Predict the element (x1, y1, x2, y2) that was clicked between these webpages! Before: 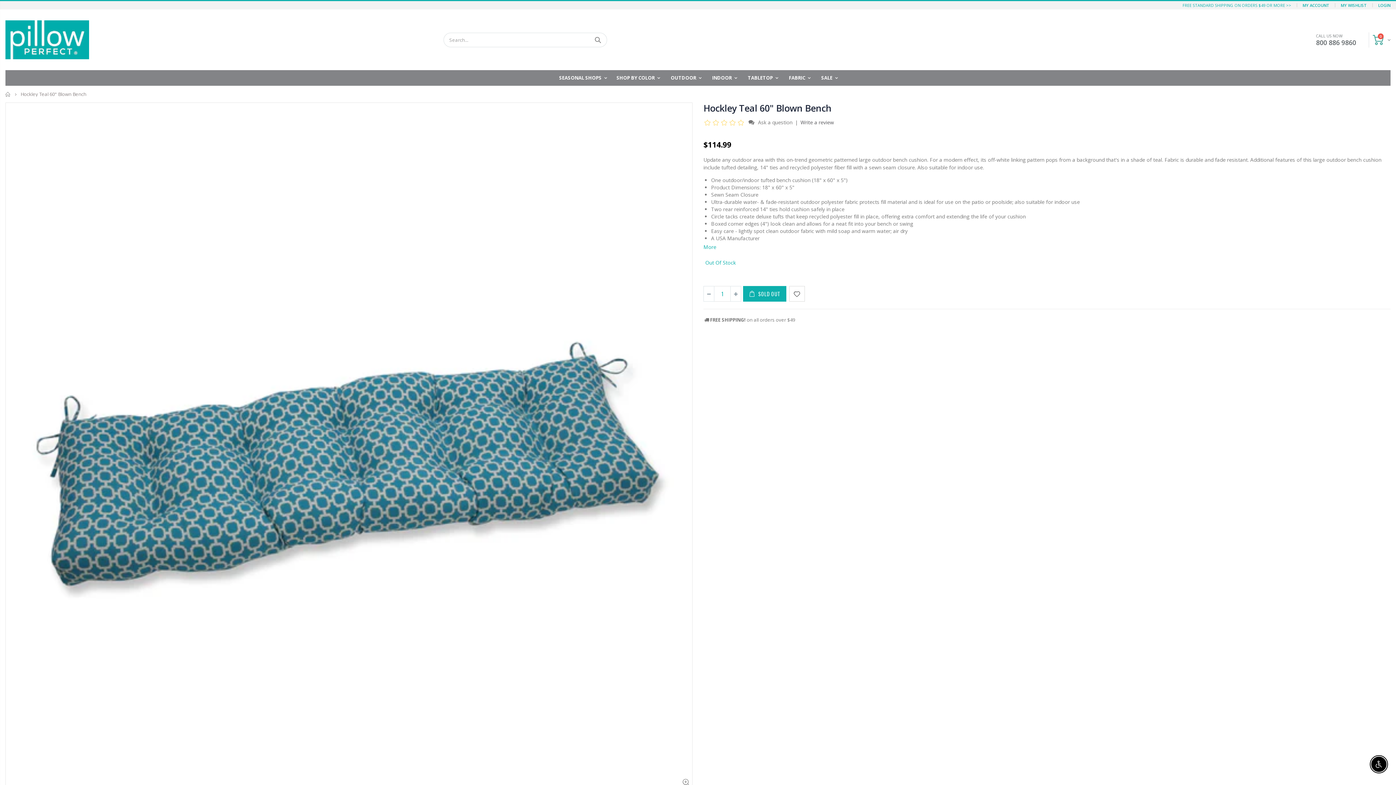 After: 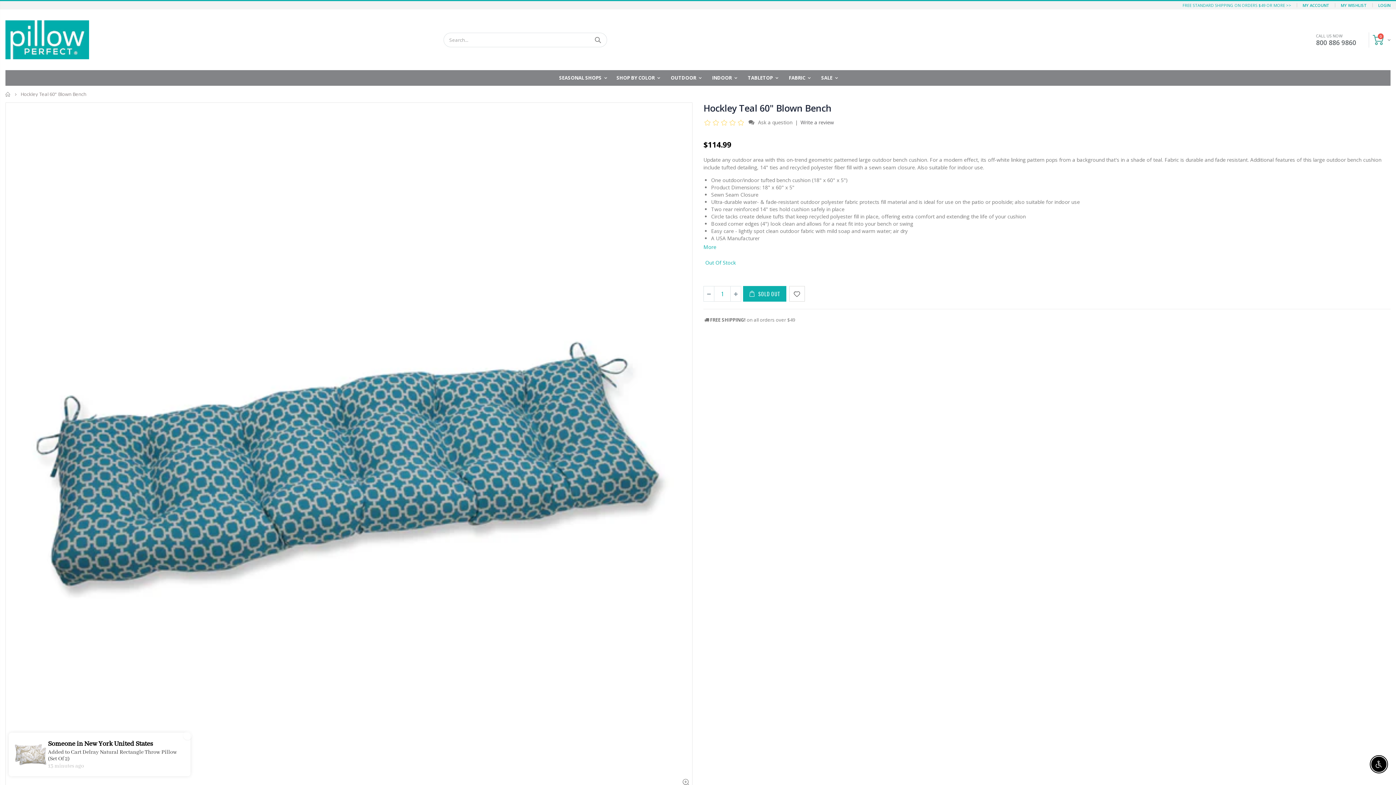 Action: bbox: (703, 232, 716, 238) label: More